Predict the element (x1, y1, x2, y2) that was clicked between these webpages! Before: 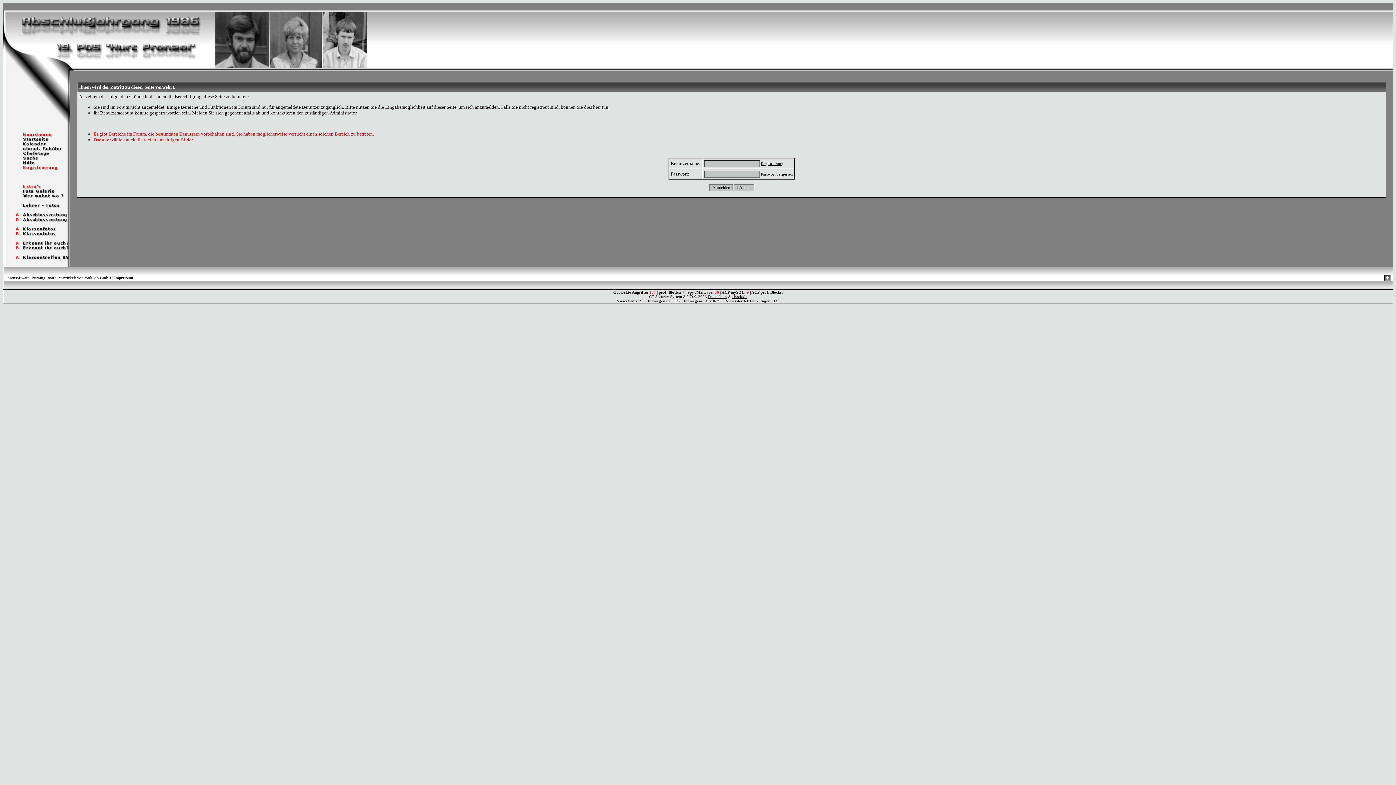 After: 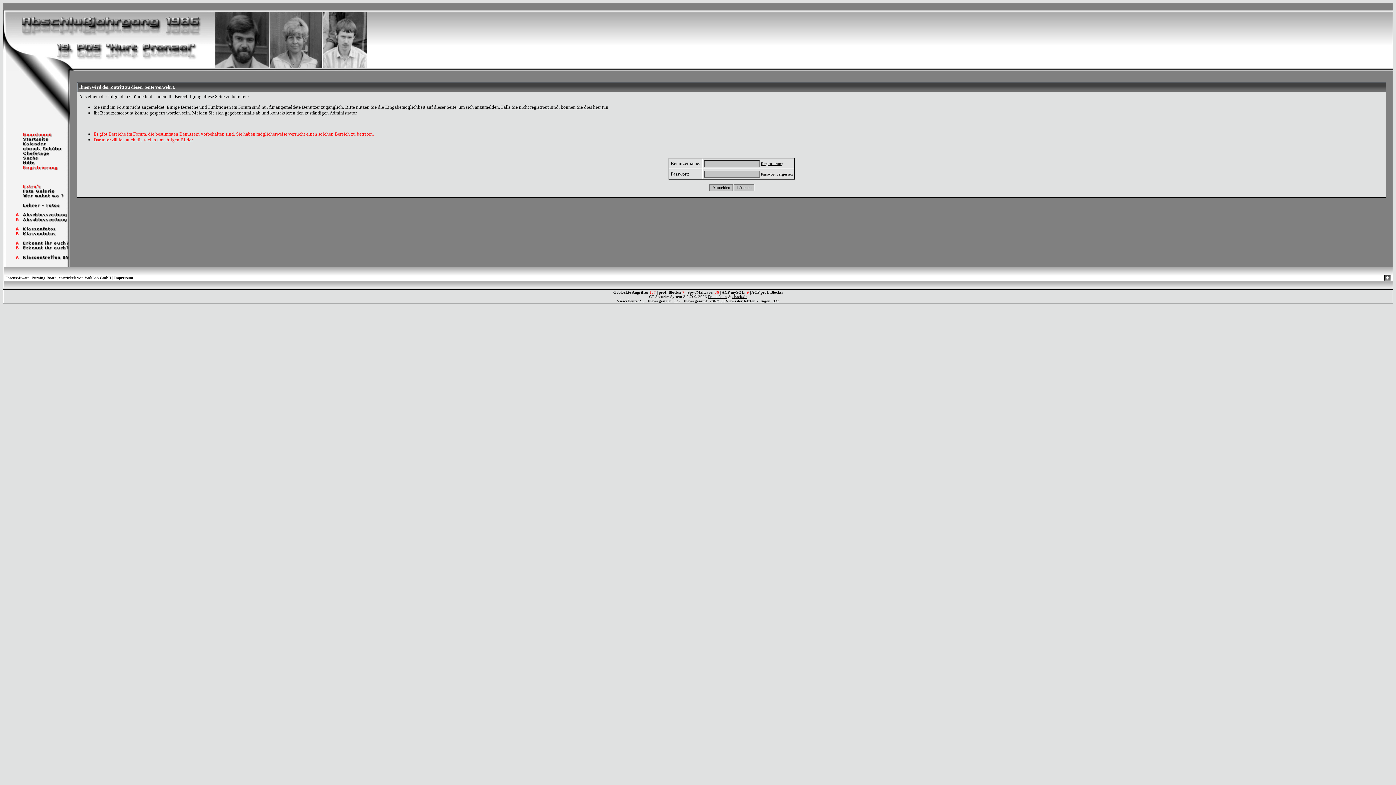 Action: bbox: (3, 245, 70, 251)